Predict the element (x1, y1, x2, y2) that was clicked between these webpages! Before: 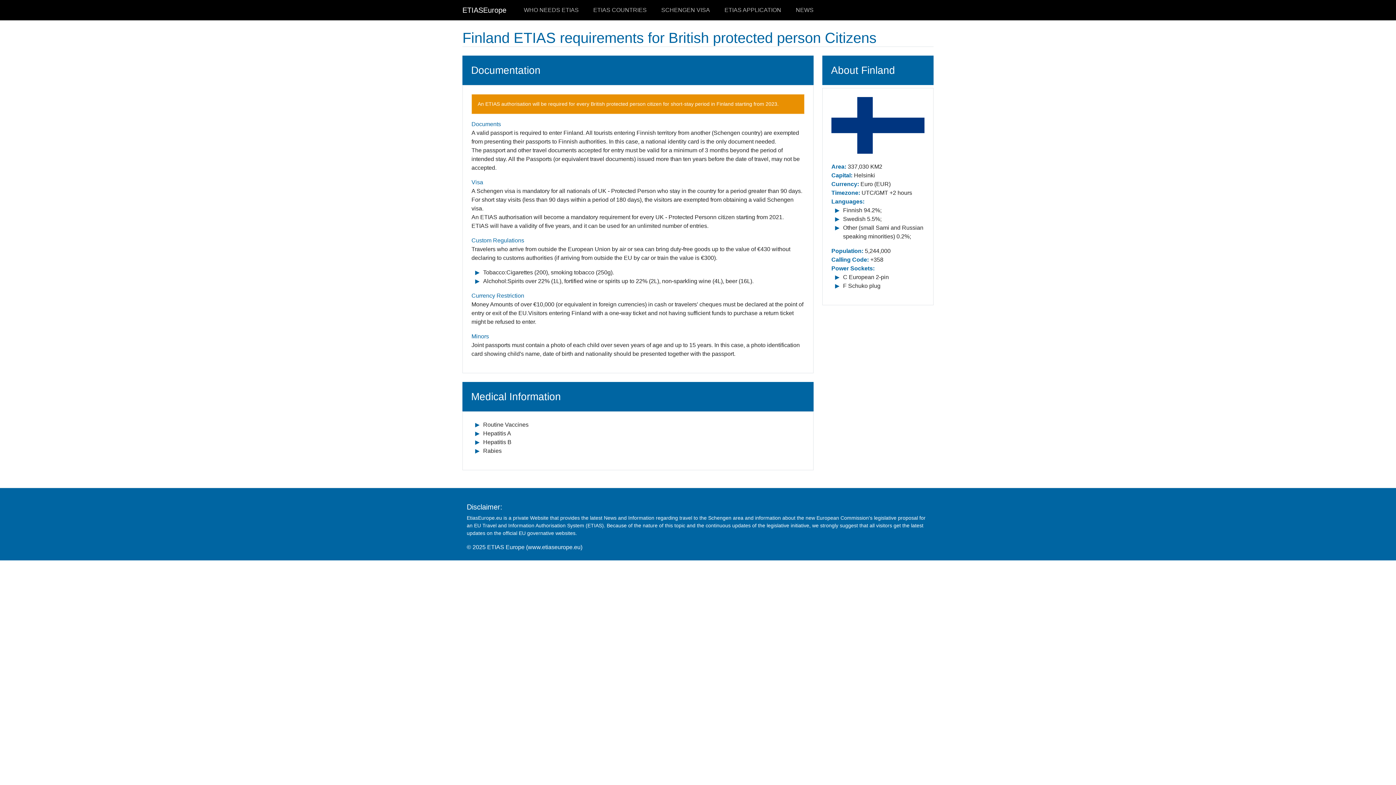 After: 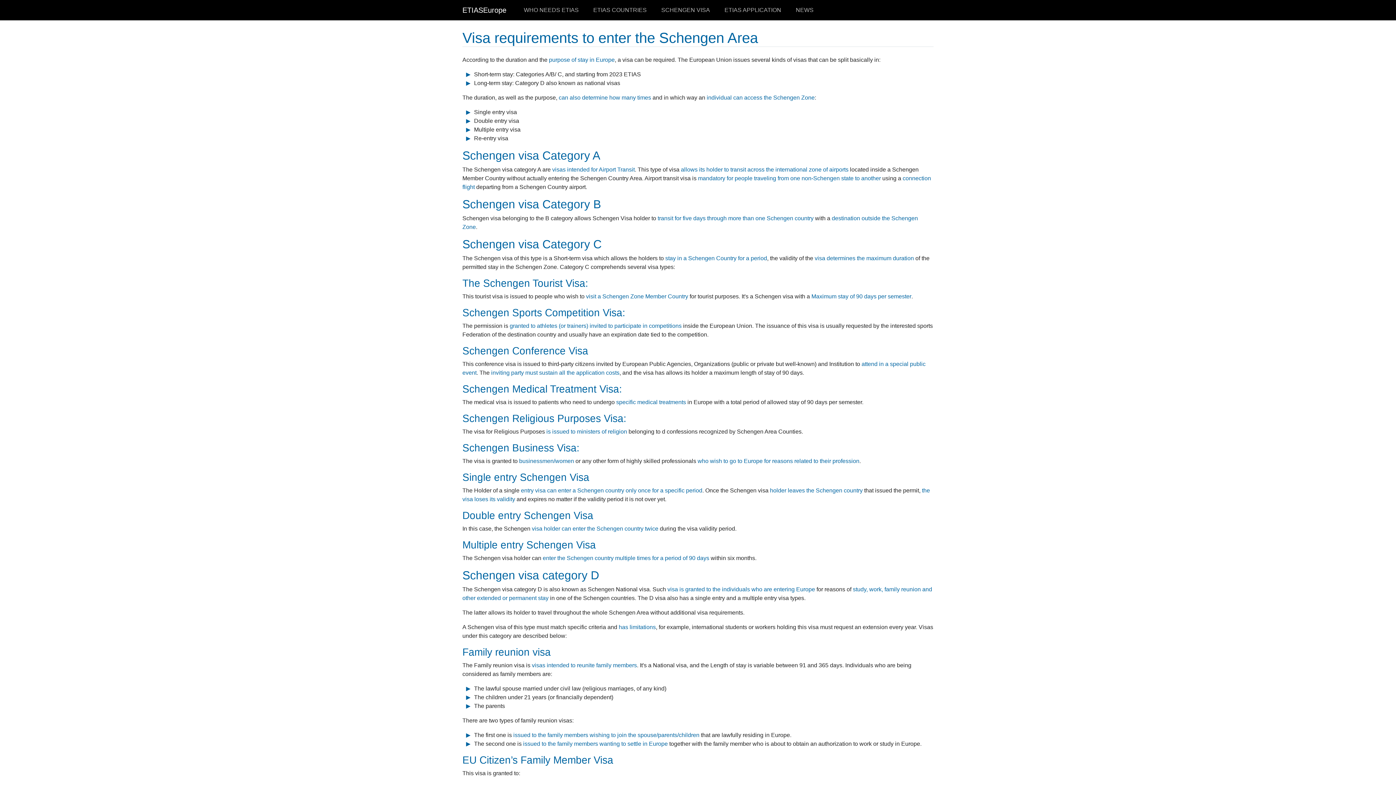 Action: bbox: (658, 2, 713, 17) label: SCHENGEN VISA